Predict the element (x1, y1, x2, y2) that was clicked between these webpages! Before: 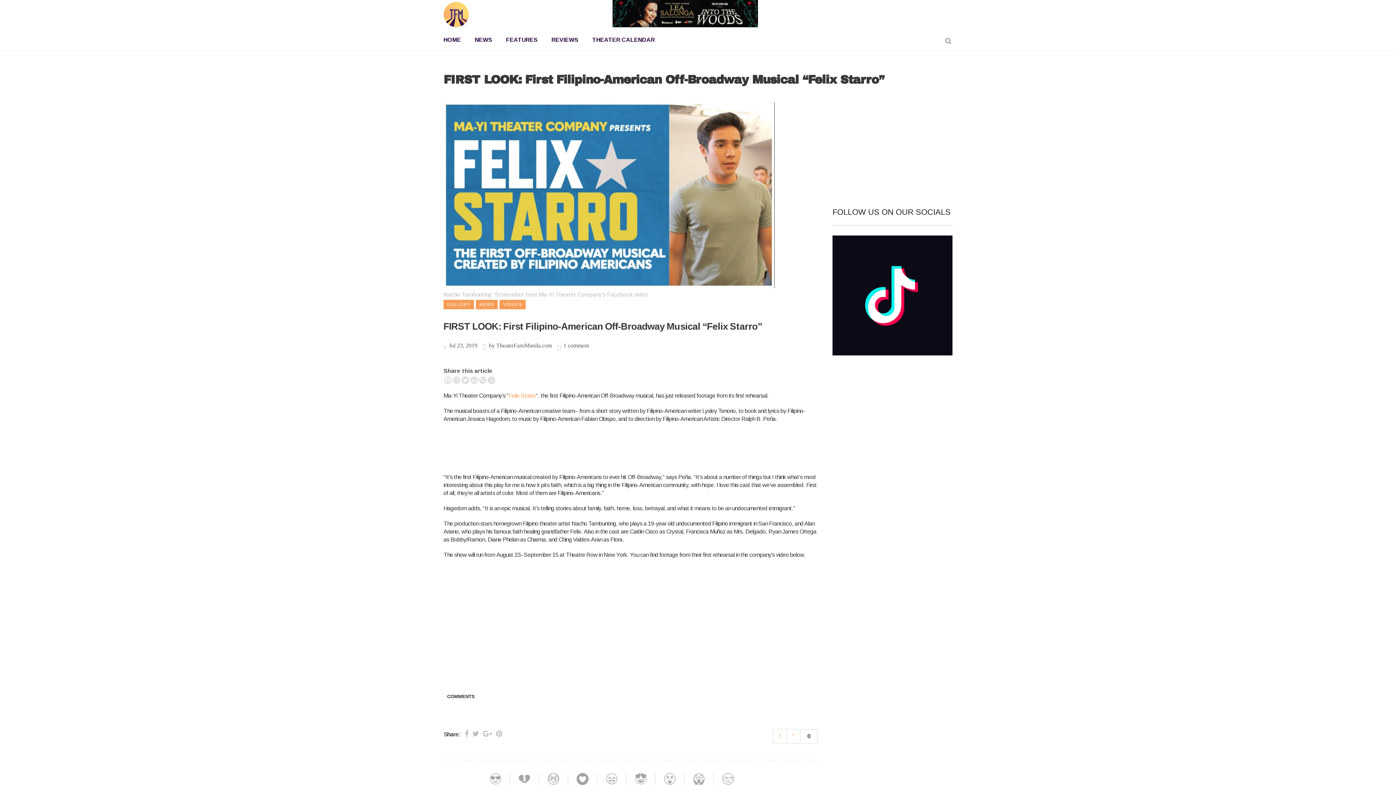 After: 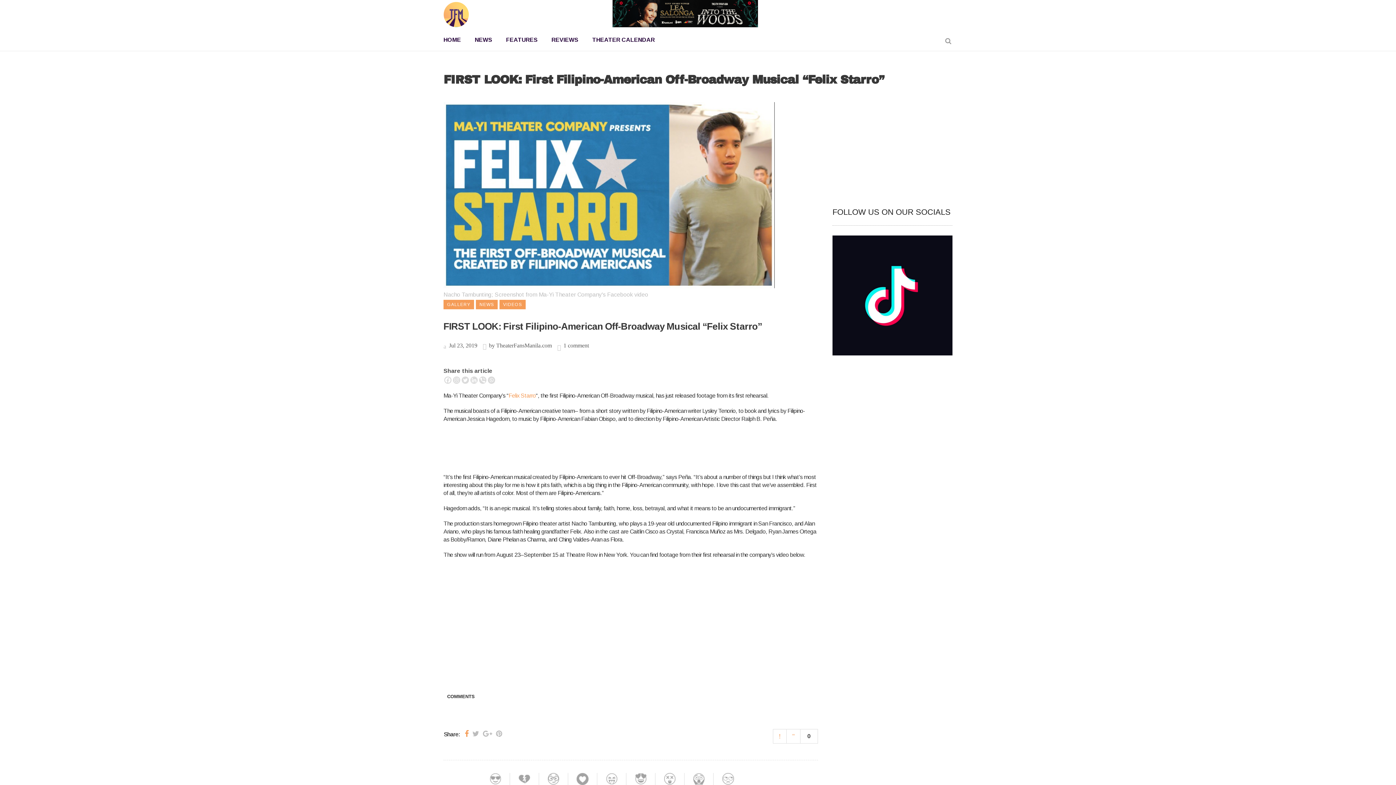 Action: bbox: (464, 730, 468, 738)